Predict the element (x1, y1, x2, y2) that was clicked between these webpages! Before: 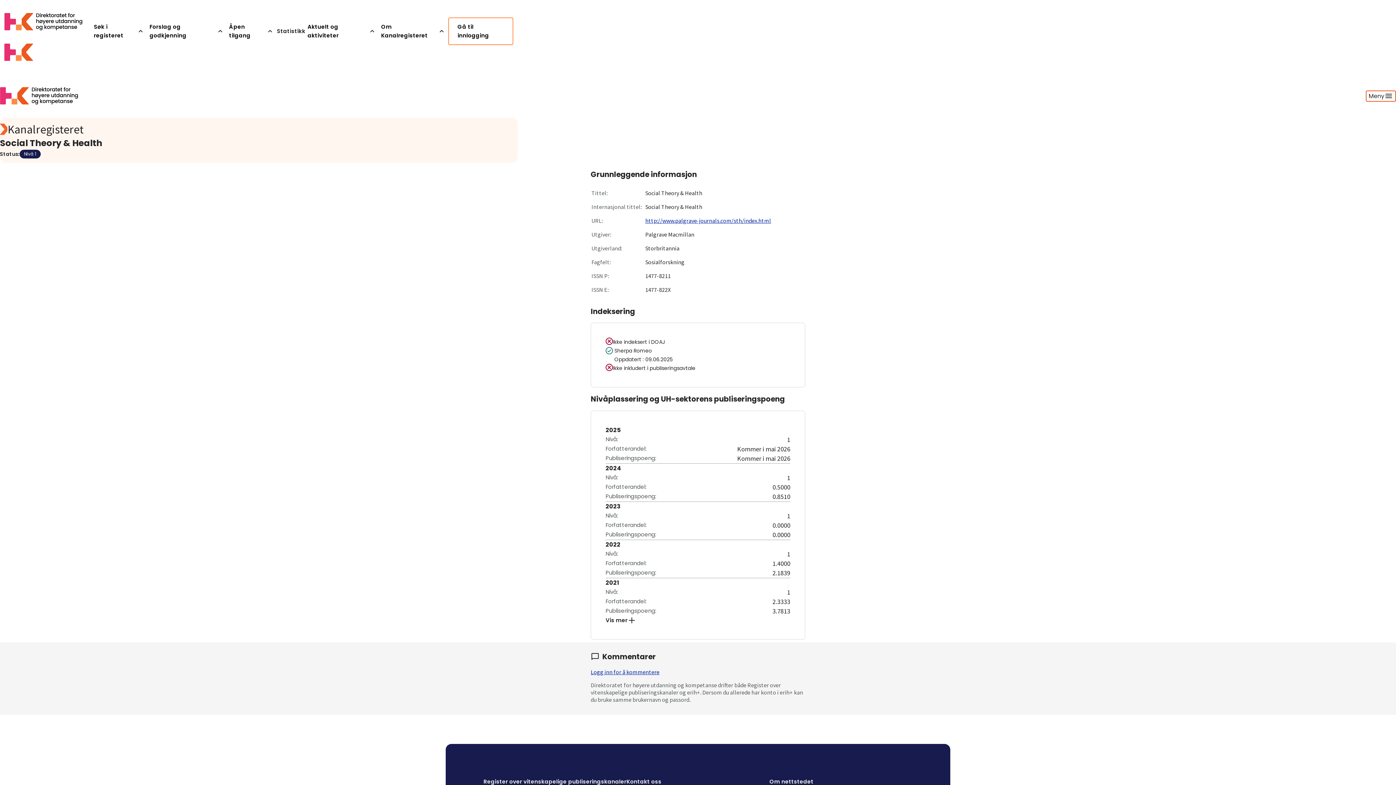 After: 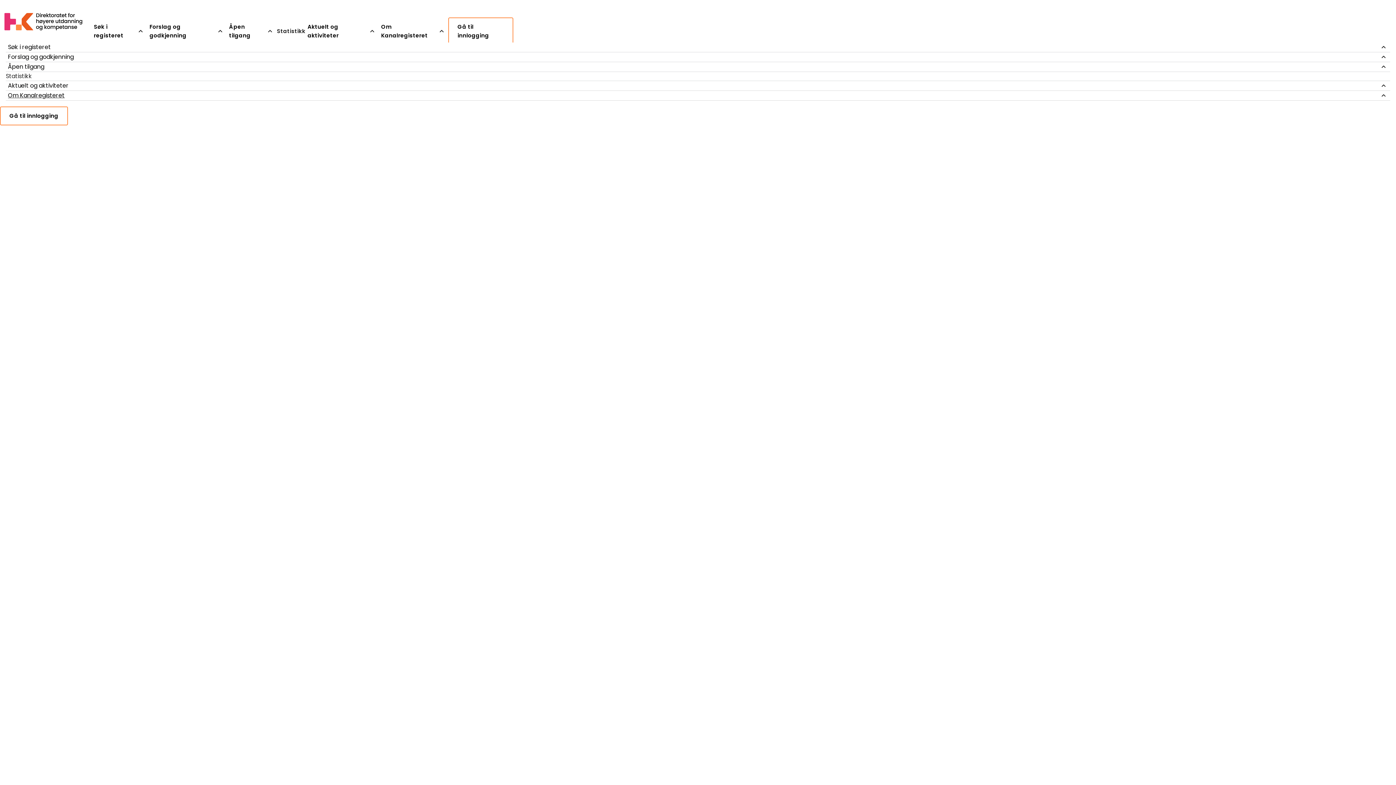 Action: label: Meny bbox: (1366, 90, 1396, 101)